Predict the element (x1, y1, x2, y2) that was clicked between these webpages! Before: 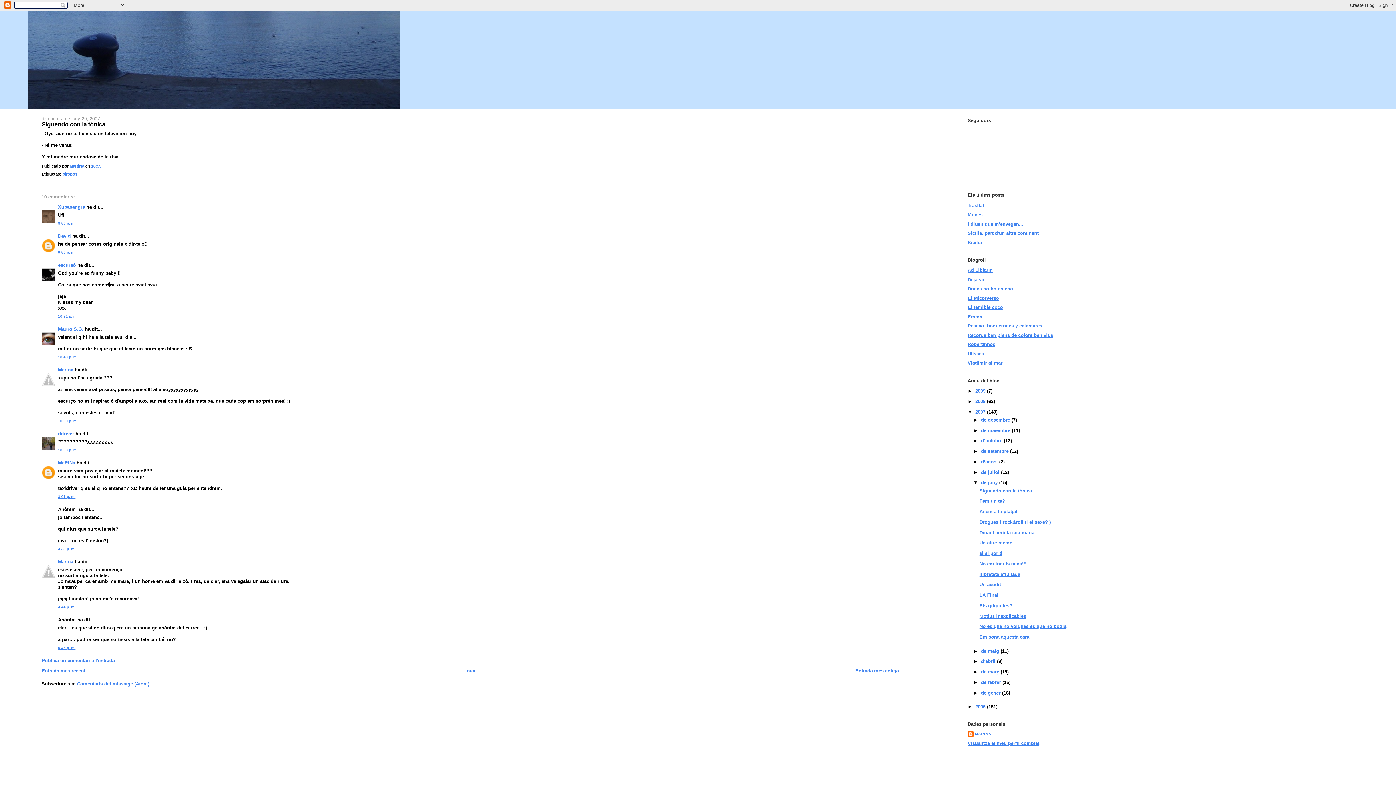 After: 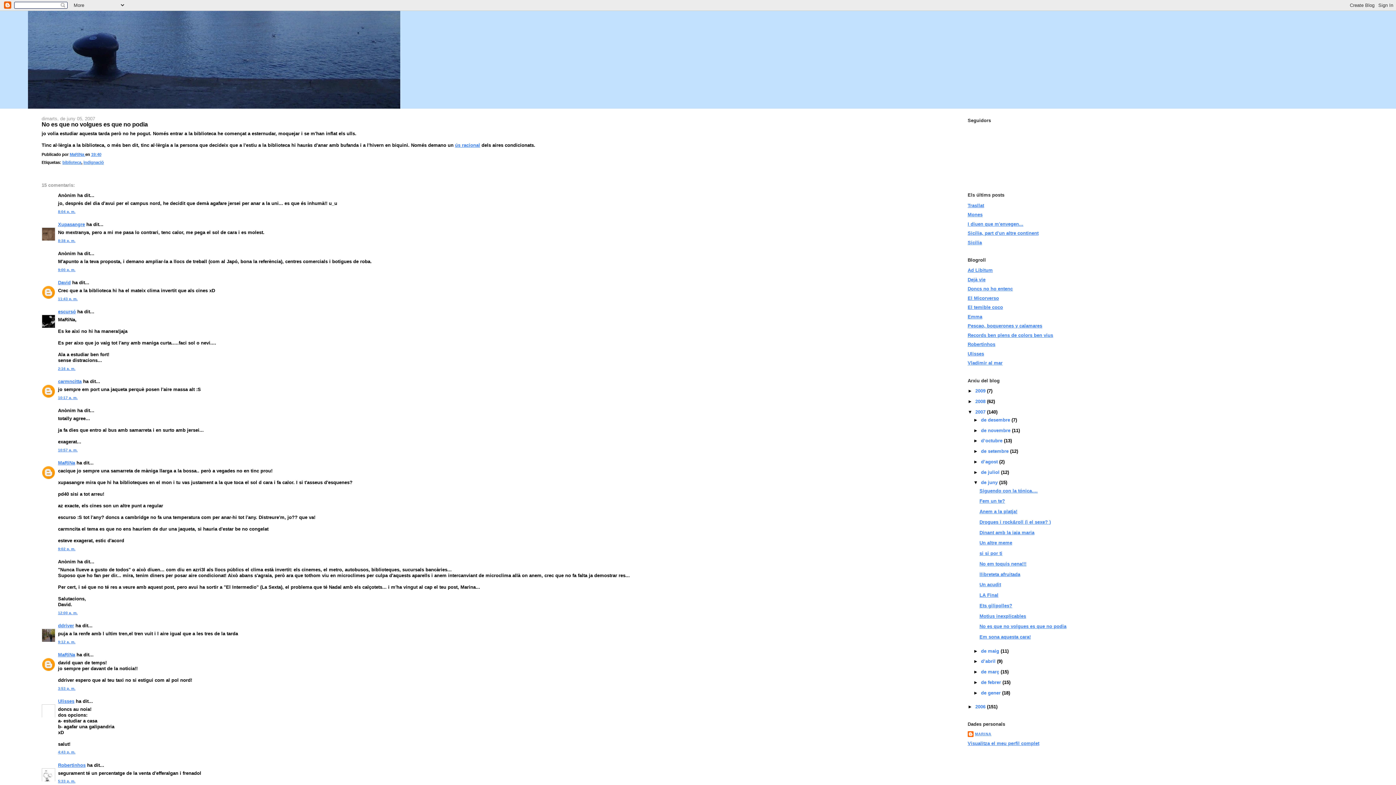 Action: bbox: (979, 624, 1066, 629) label: No es que no volgues es que no podia